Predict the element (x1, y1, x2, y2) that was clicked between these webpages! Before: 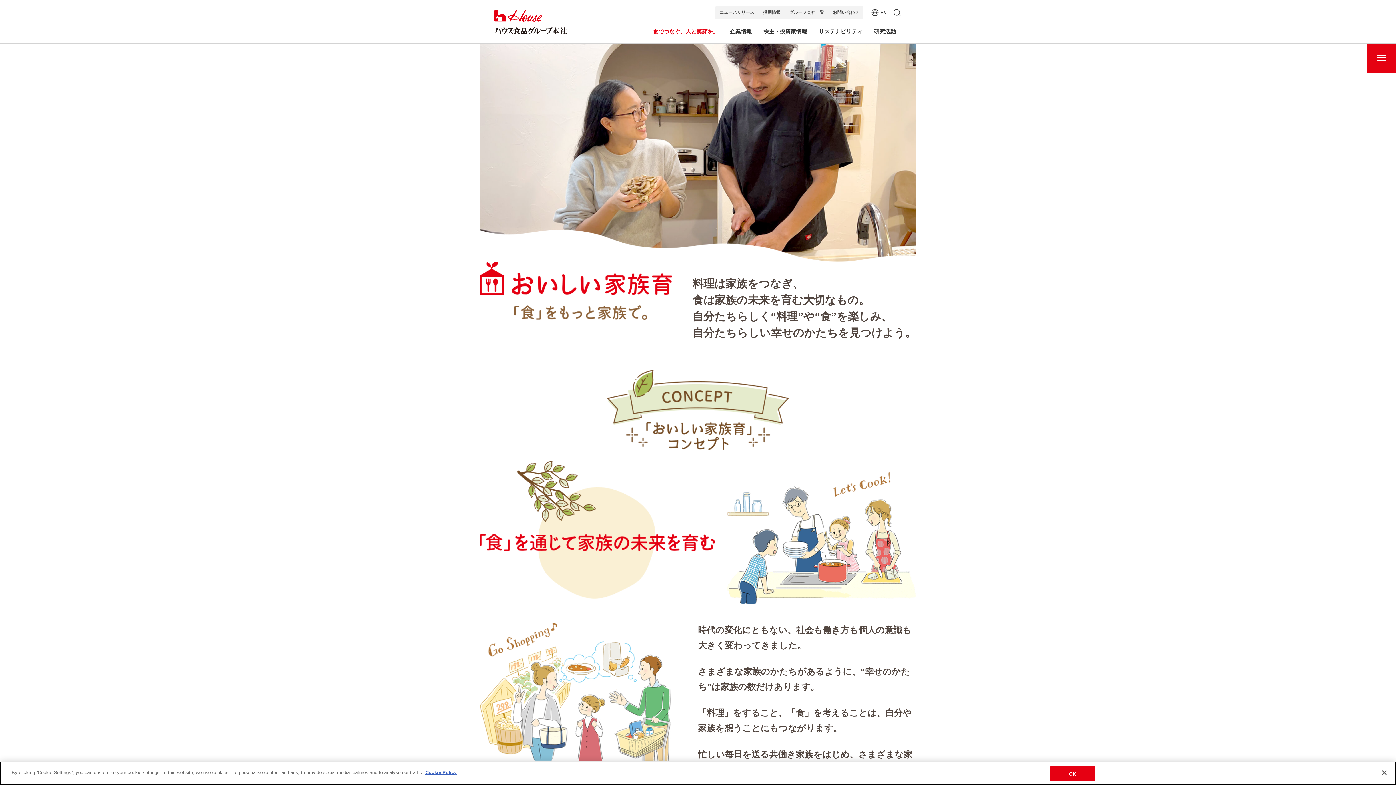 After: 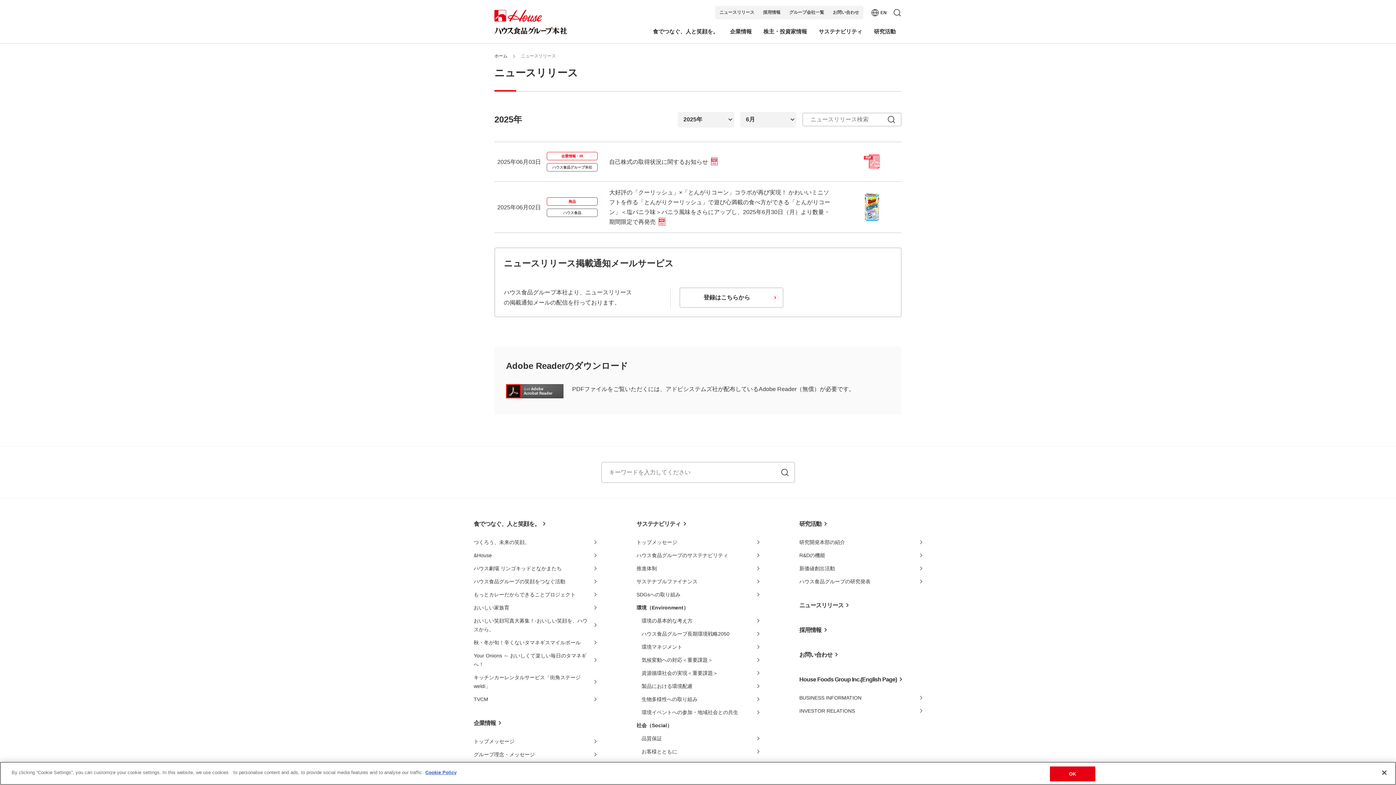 Action: label: ニュースリリース bbox: (715, 5, 758, 19)